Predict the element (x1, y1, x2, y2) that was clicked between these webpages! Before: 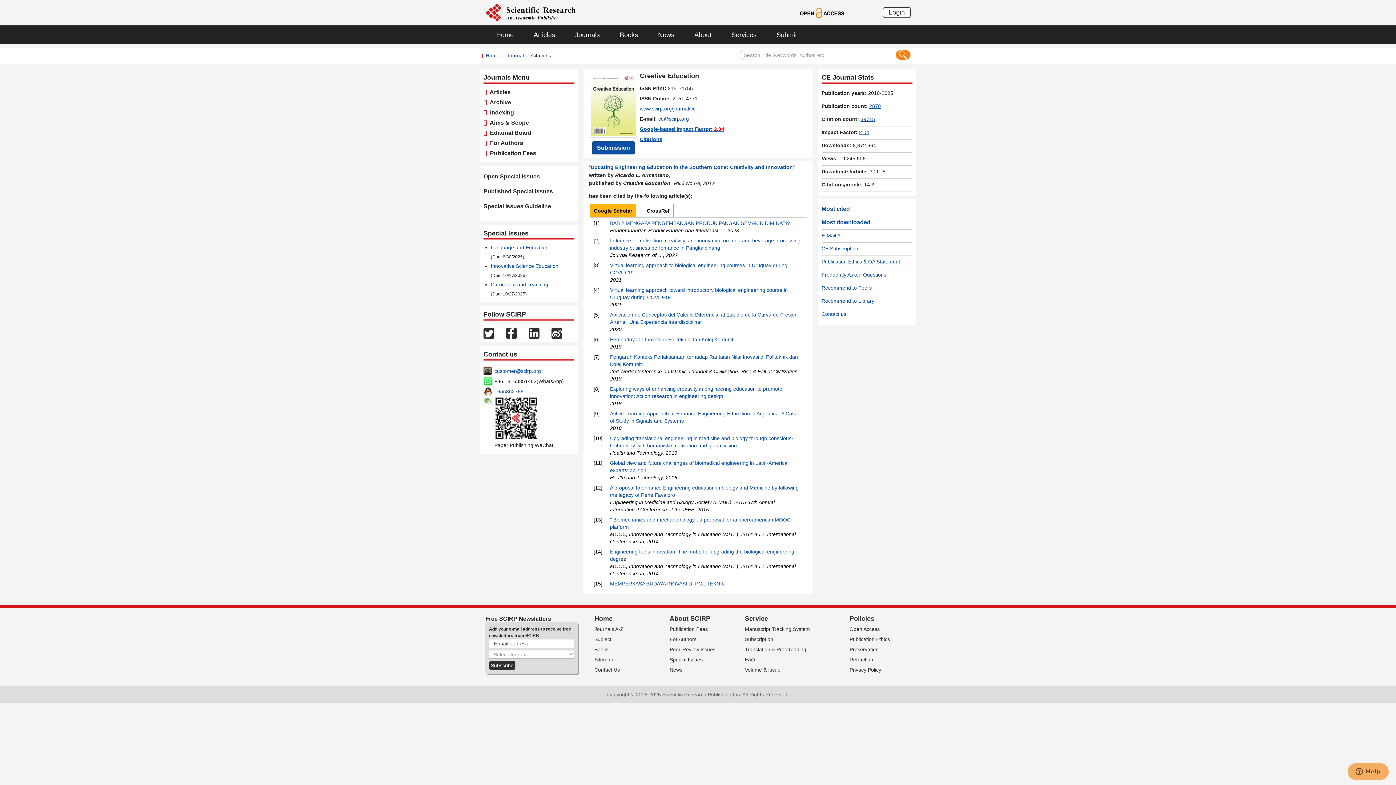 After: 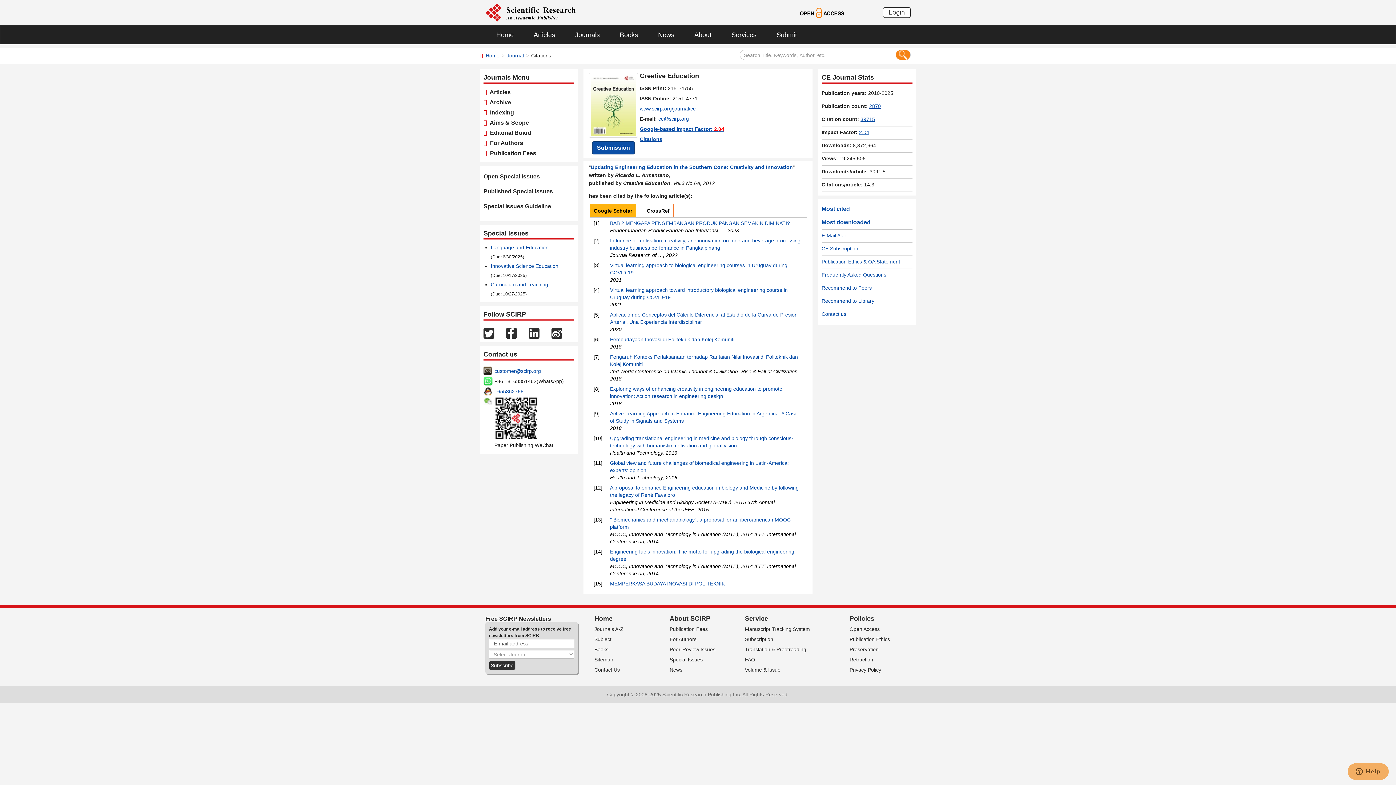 Action: label: Recommend to Peers bbox: (821, 165, 872, 171)